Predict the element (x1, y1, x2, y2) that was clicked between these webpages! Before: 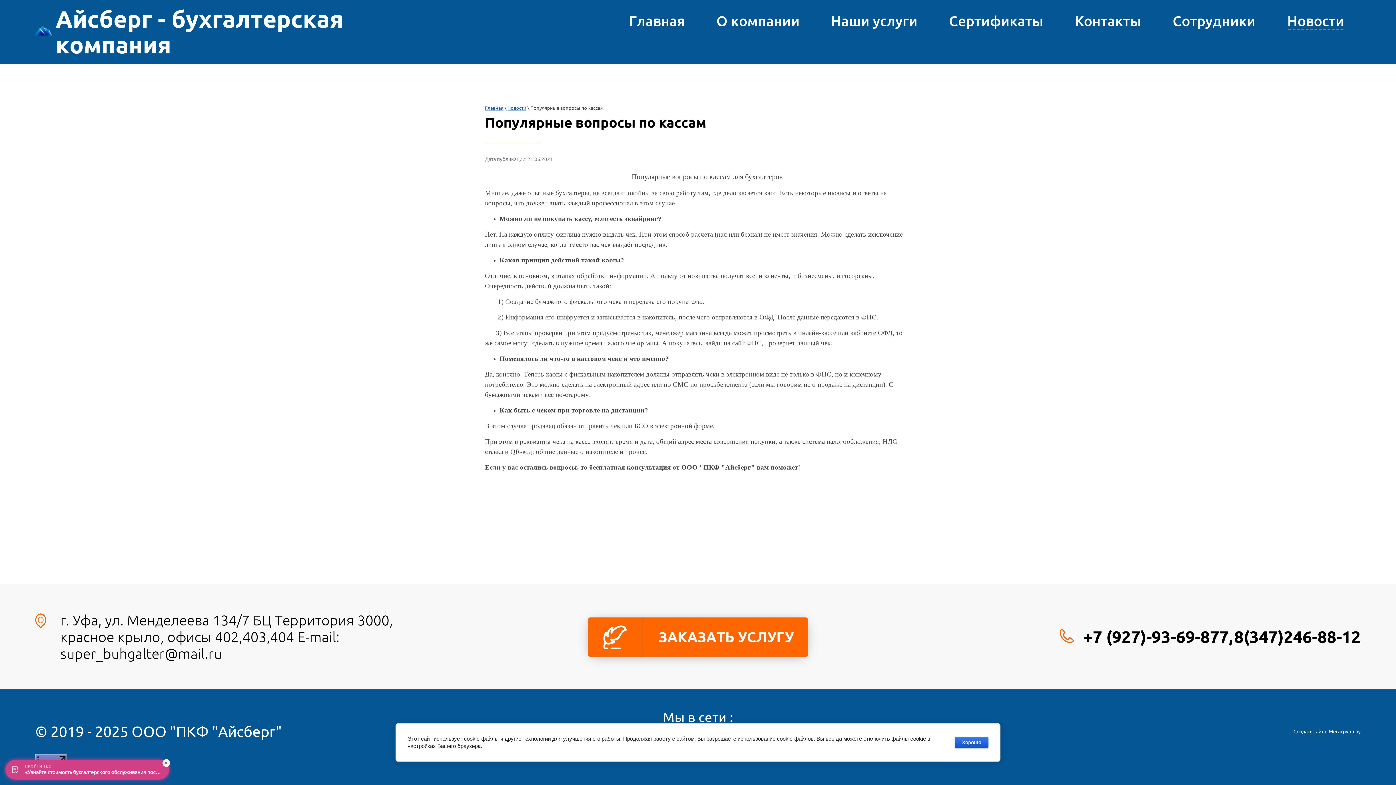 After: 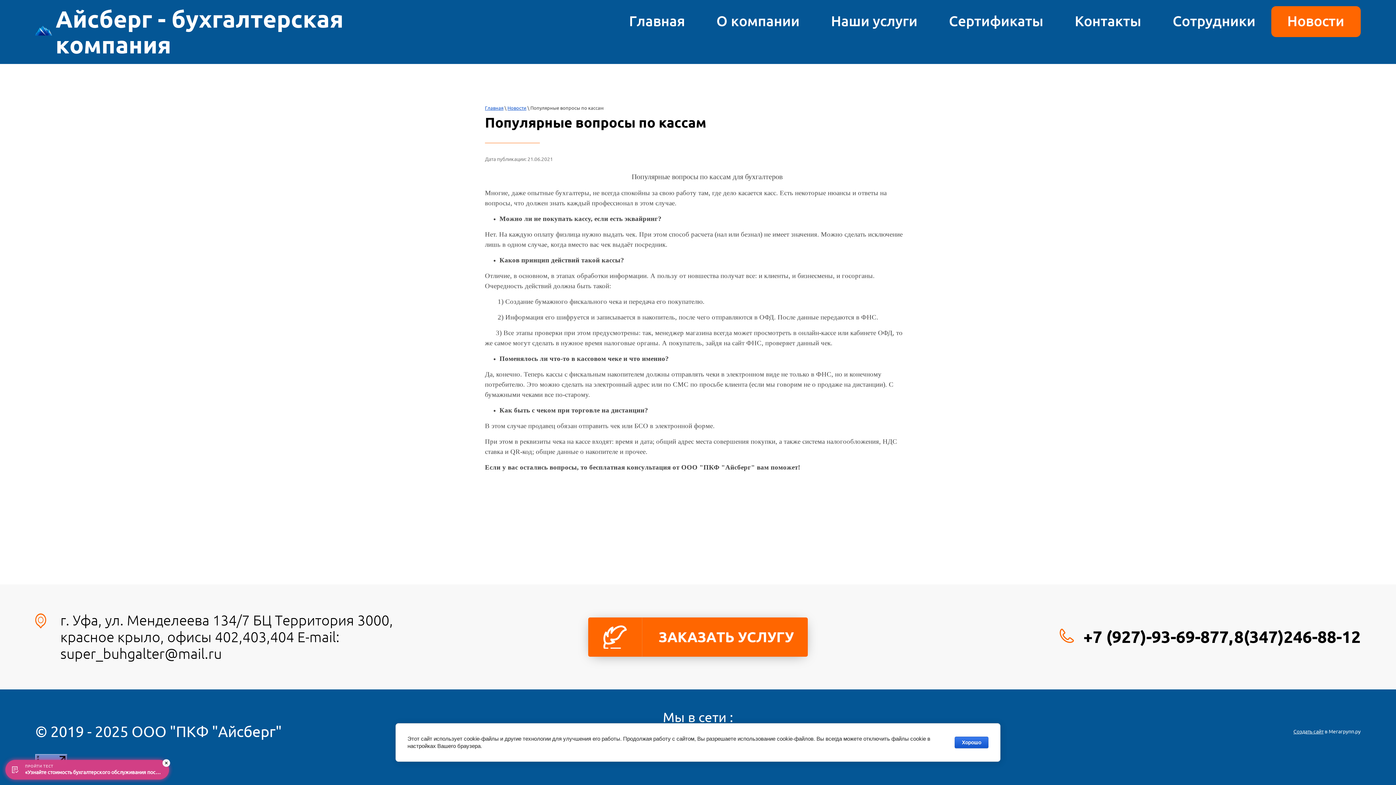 Action: bbox: (1271, 6, 1361, 37) label: Новости